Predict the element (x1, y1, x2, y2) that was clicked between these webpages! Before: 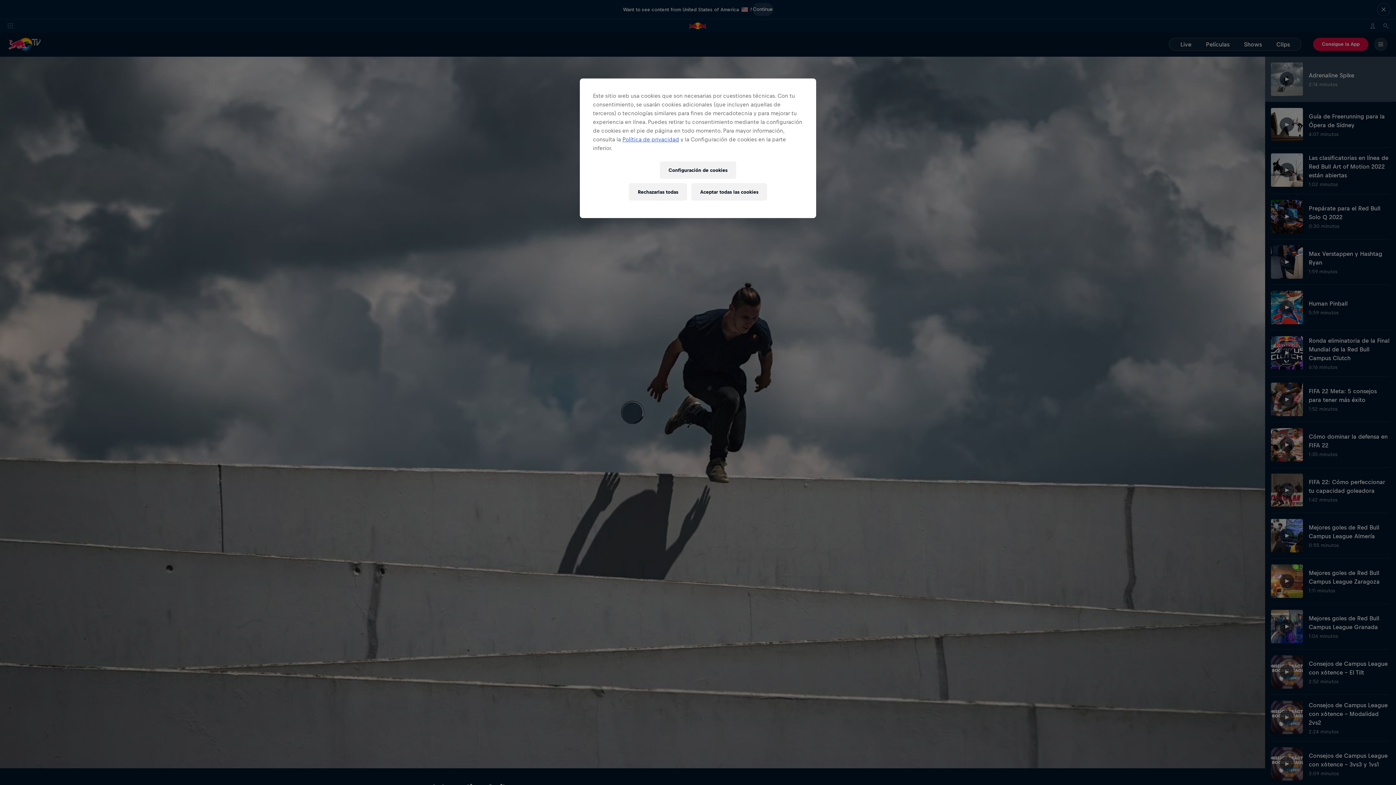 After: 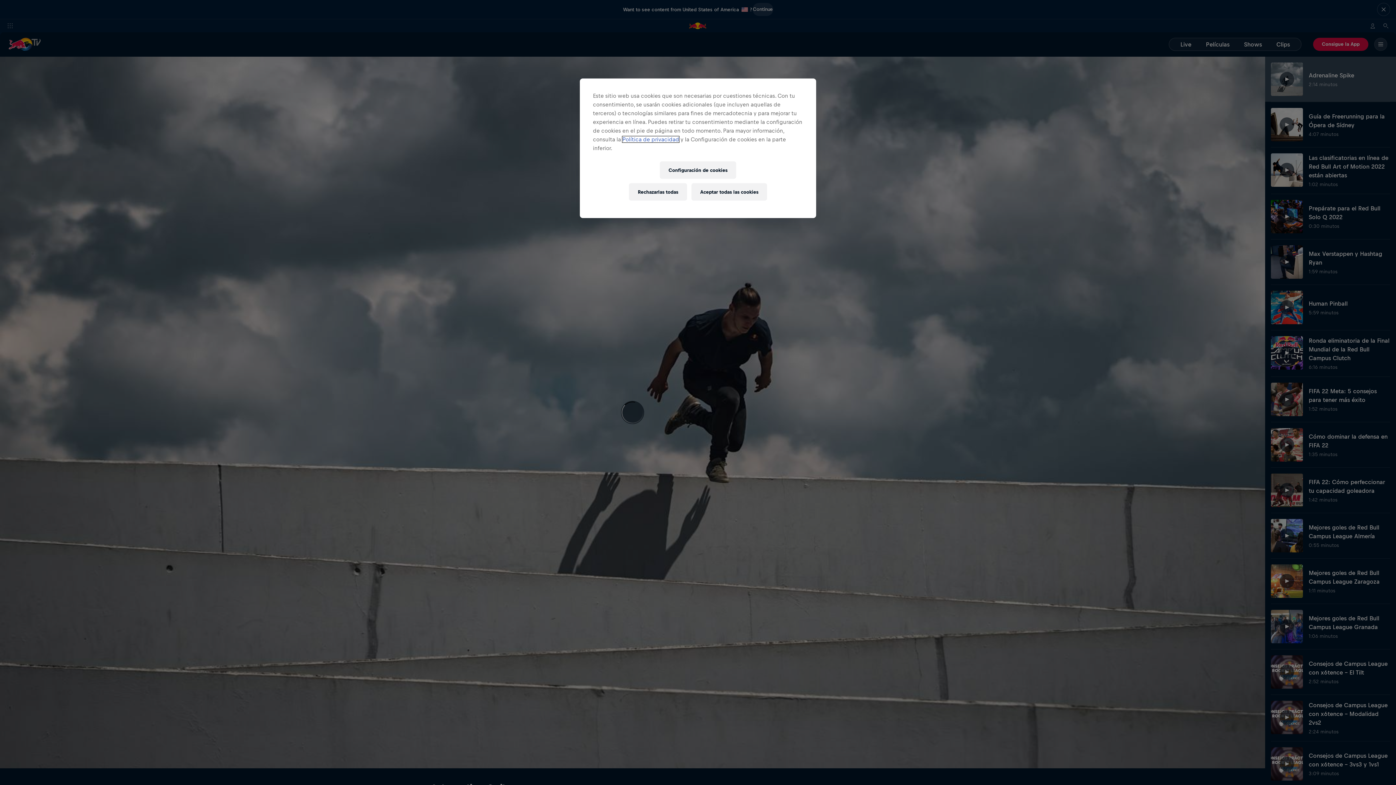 Action: bbox: (622, 136, 679, 142) label: Política de privacidad